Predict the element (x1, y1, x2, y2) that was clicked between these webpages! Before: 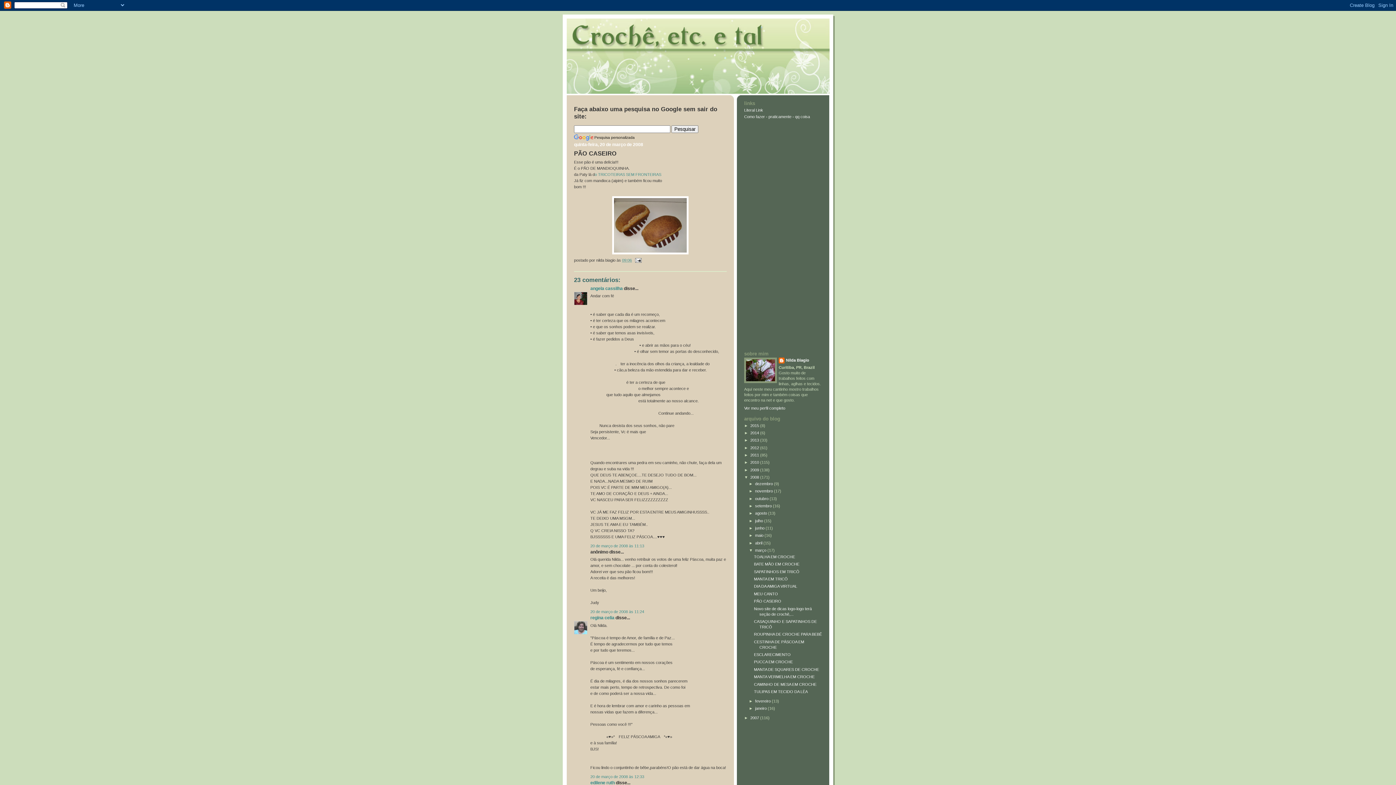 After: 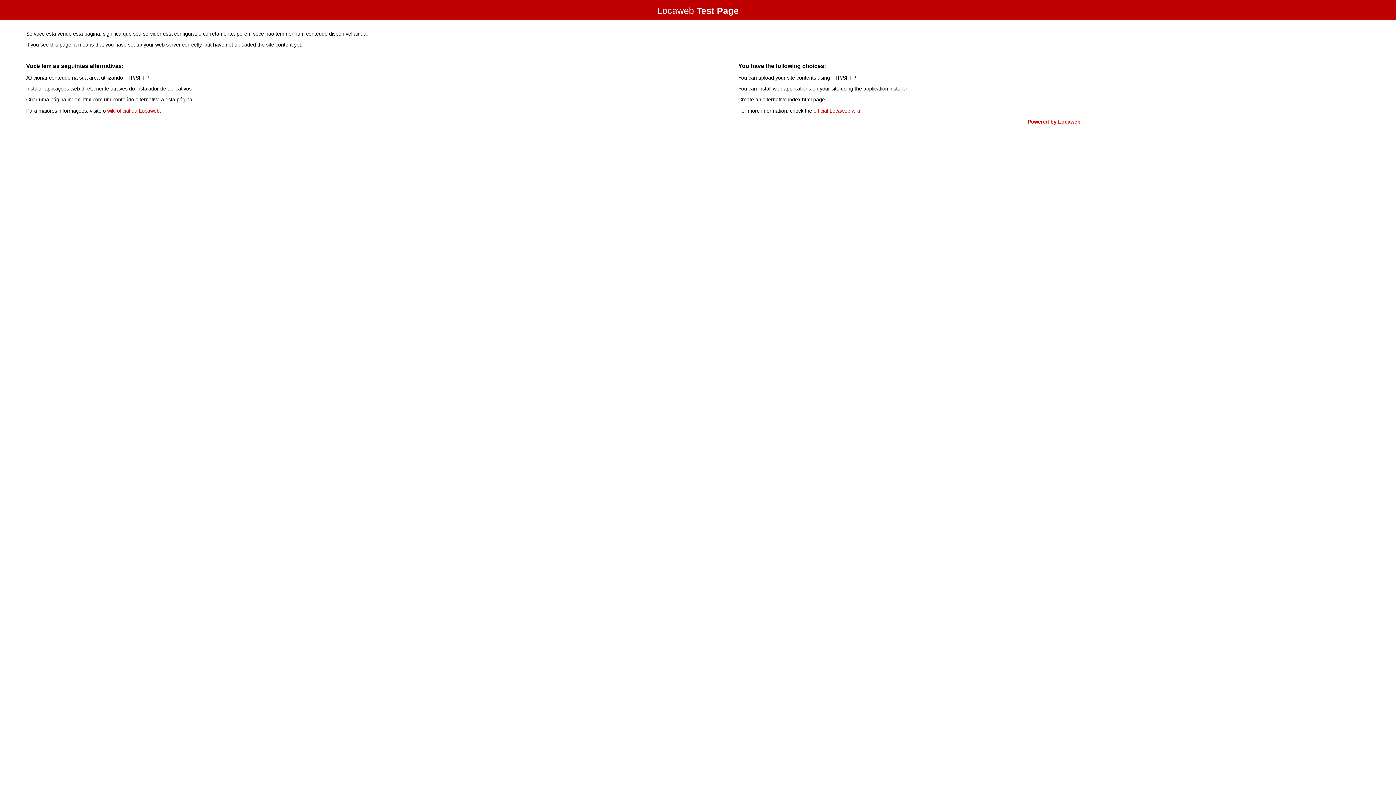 Action: label: Literal Link bbox: (744, 107, 763, 112)